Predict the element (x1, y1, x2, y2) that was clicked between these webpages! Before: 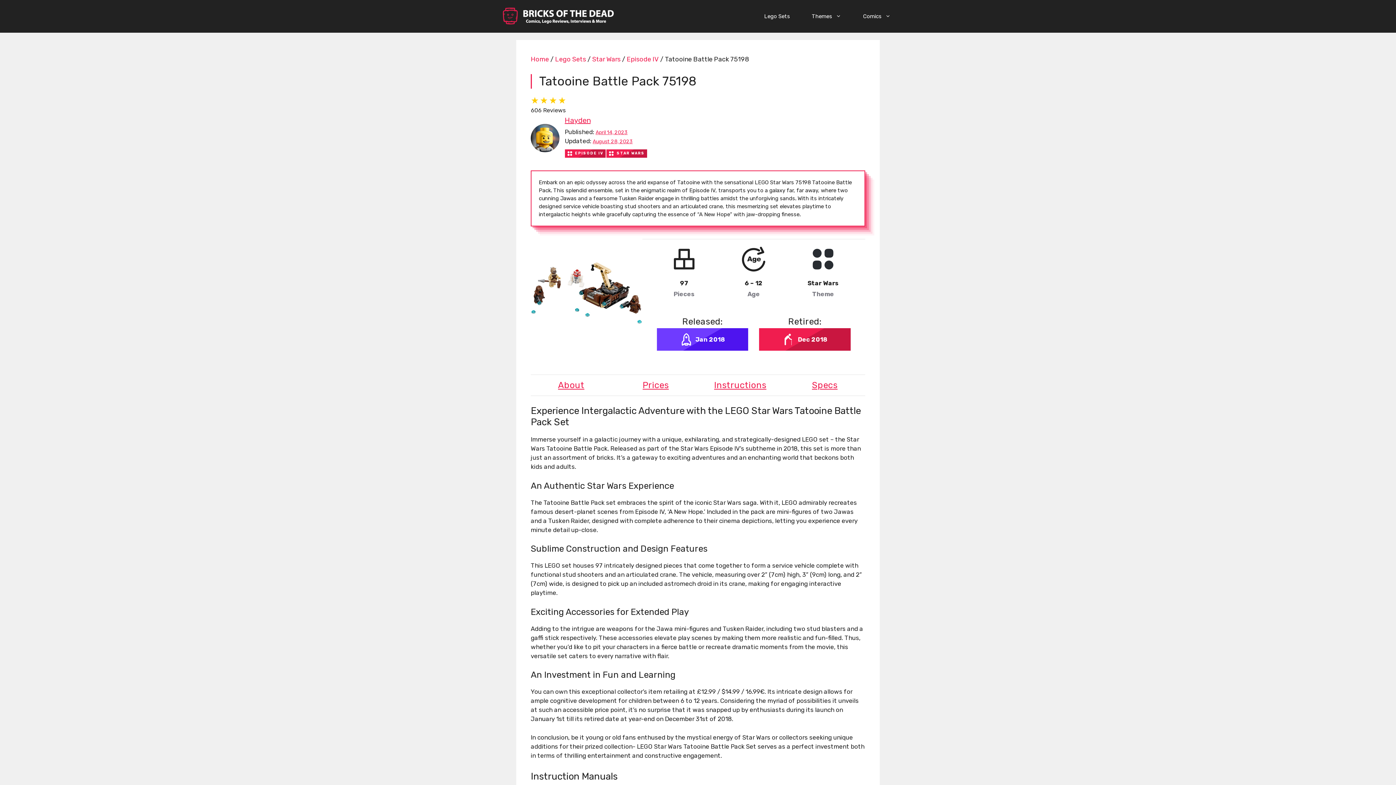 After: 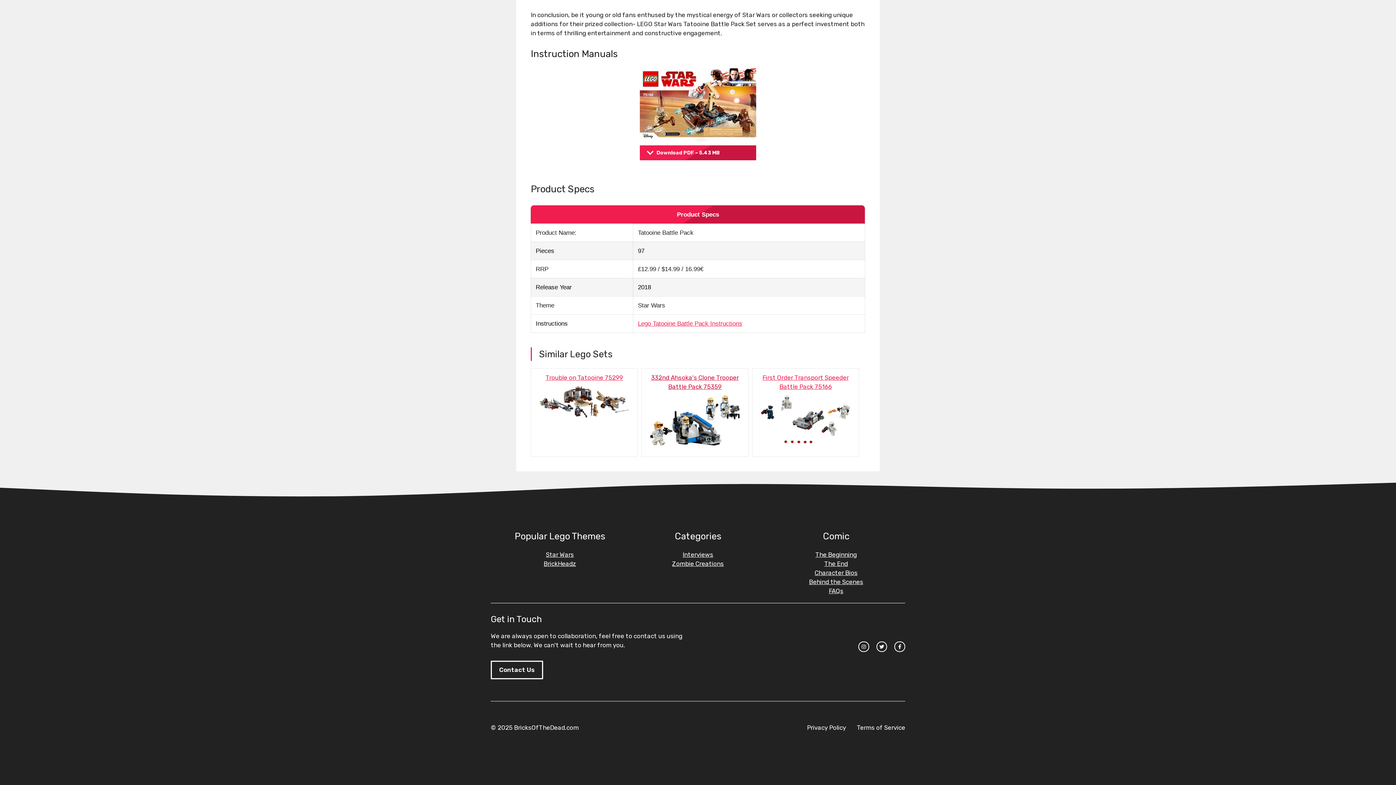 Action: bbox: (714, 380, 766, 390) label: Instructions